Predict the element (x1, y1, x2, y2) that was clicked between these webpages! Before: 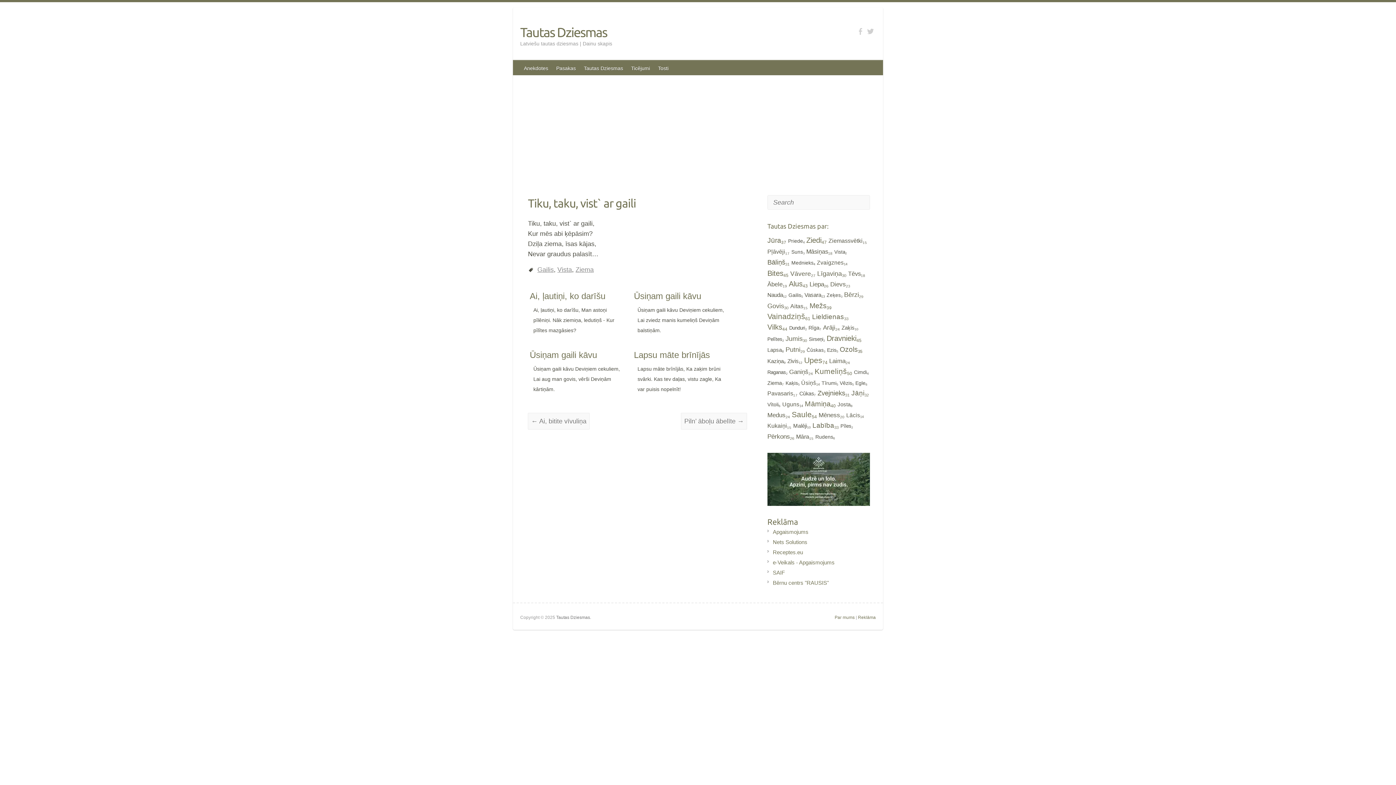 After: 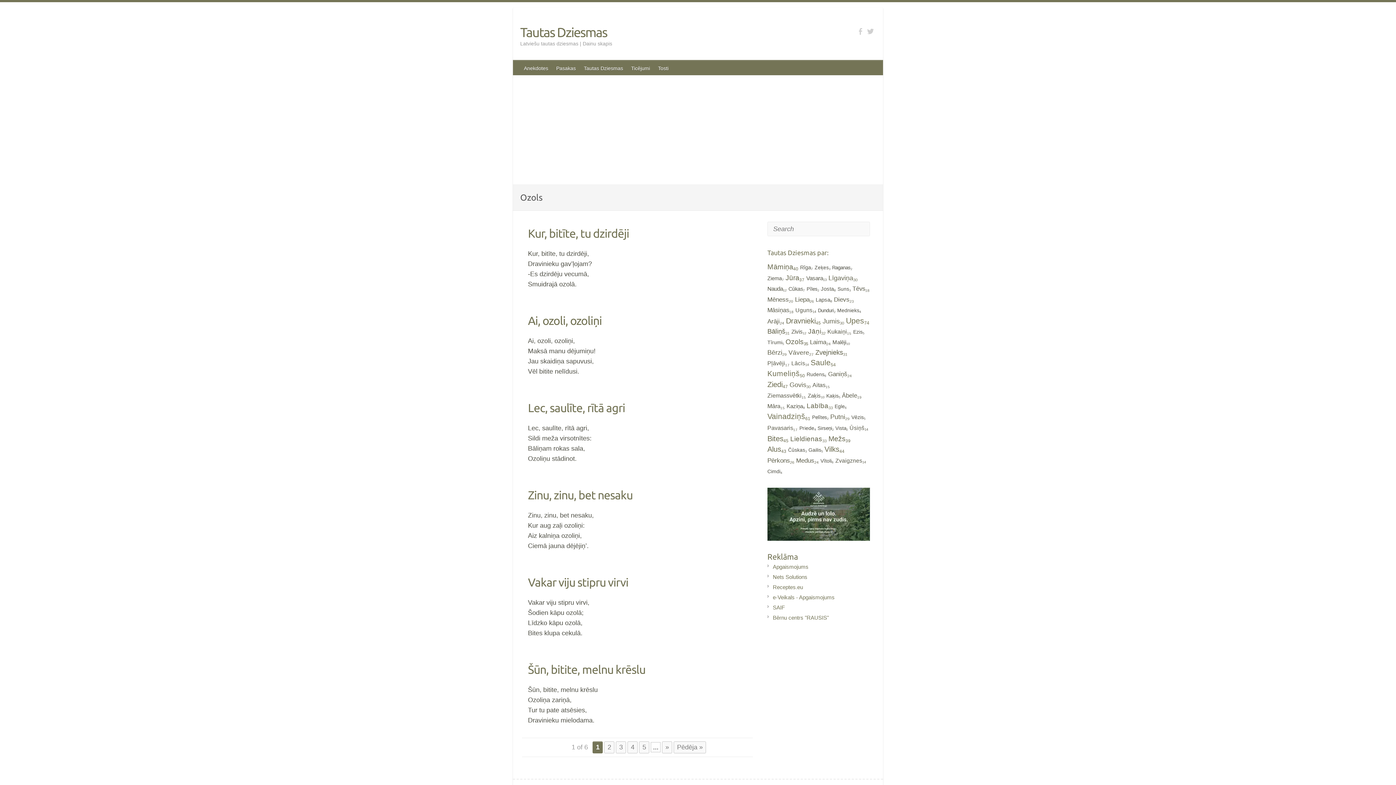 Action: bbox: (839, 345, 858, 353) label: Ozols